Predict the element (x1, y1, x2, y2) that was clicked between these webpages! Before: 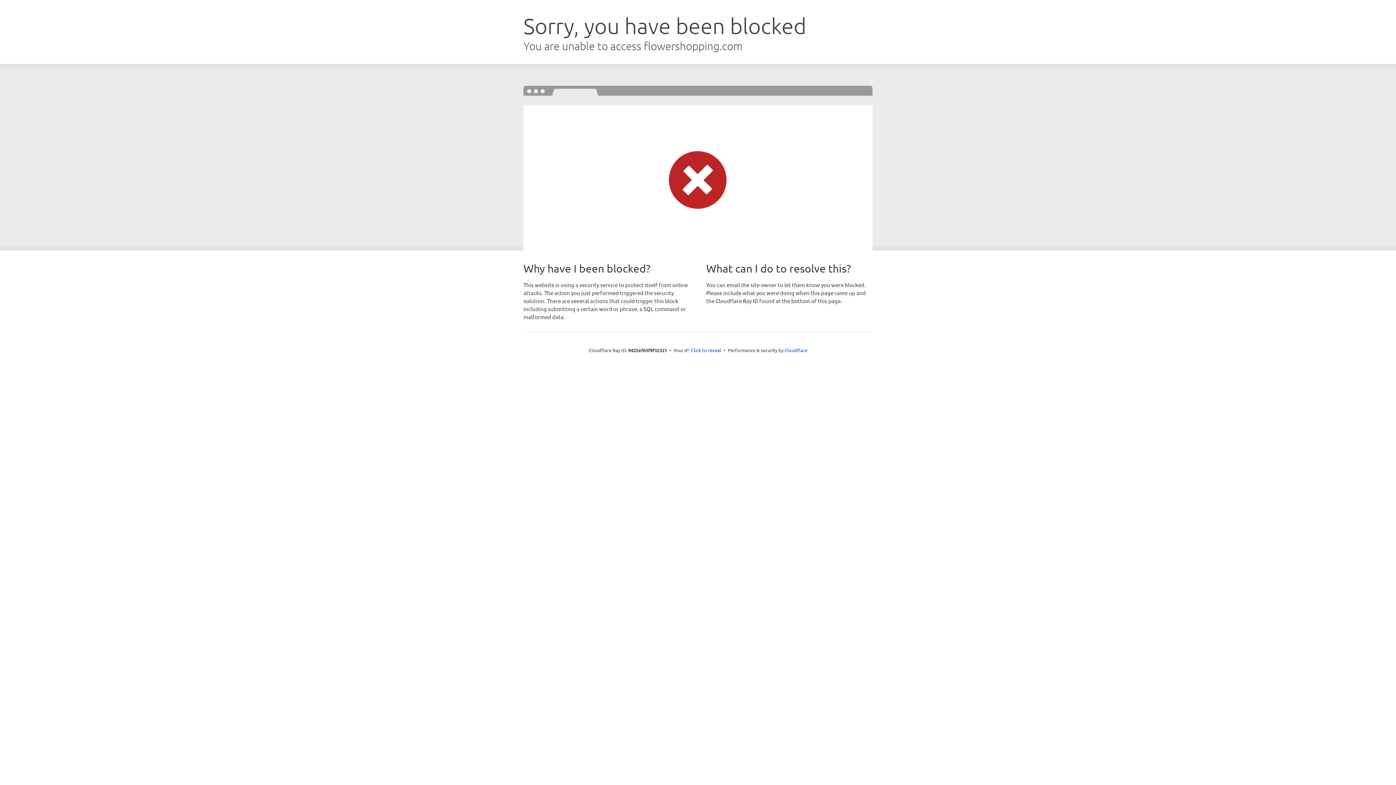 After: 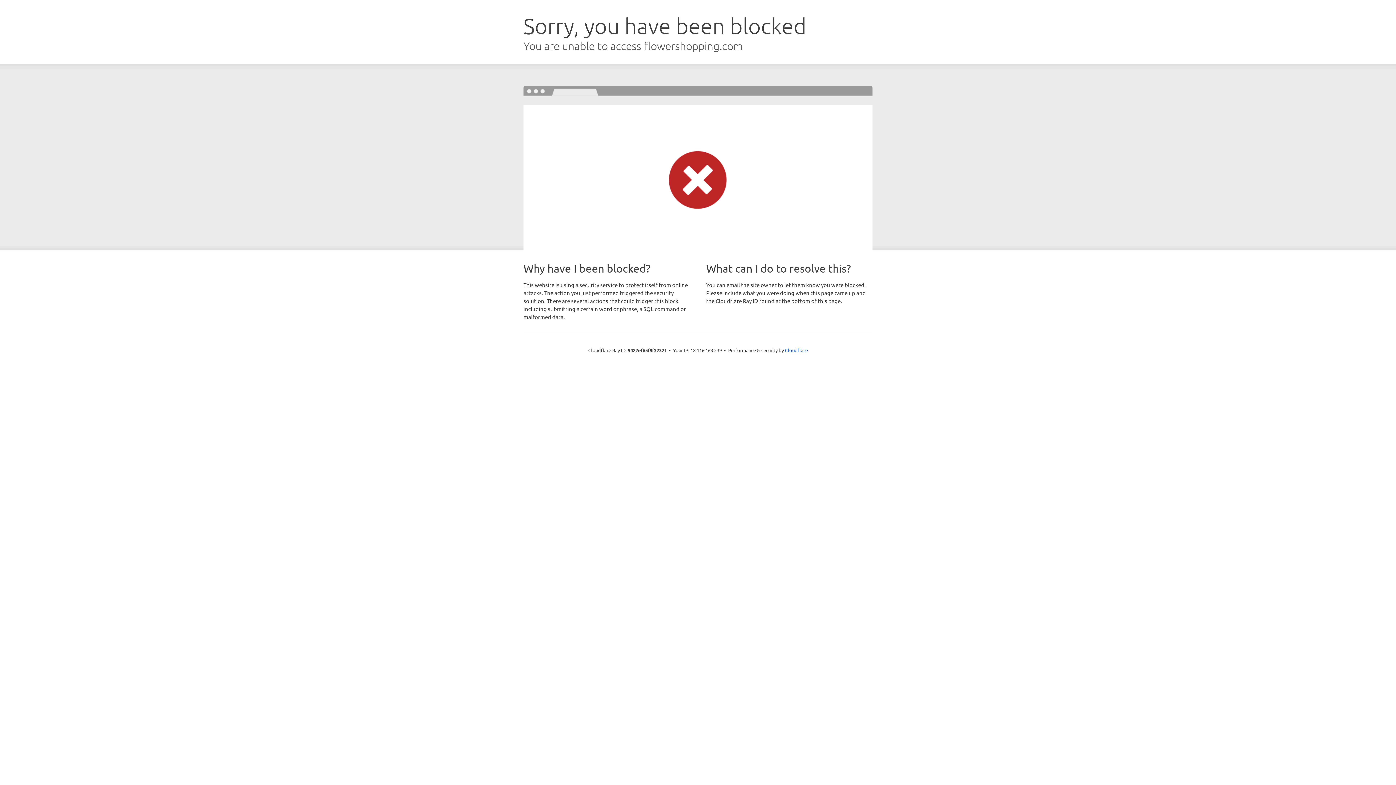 Action: label: Click to reveal bbox: (691, 346, 721, 353)